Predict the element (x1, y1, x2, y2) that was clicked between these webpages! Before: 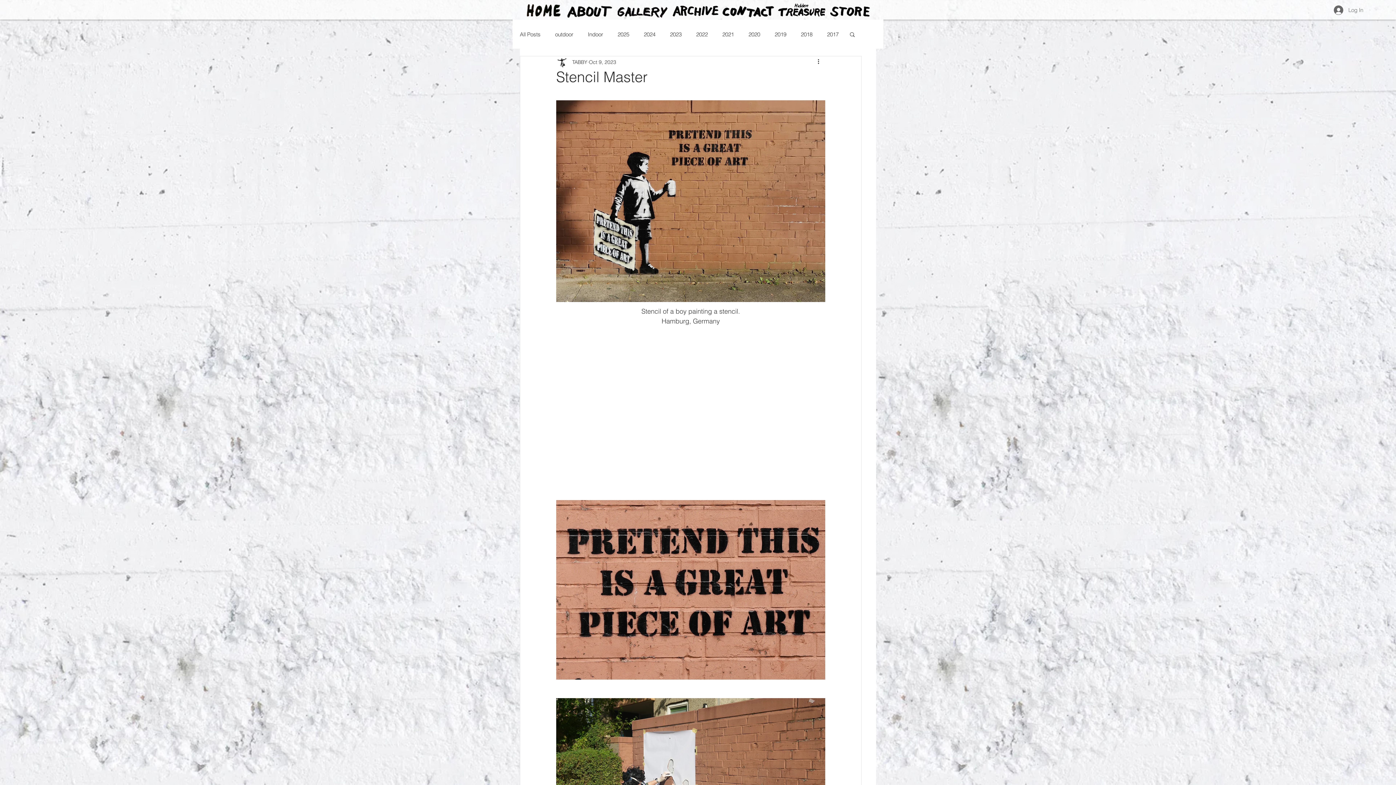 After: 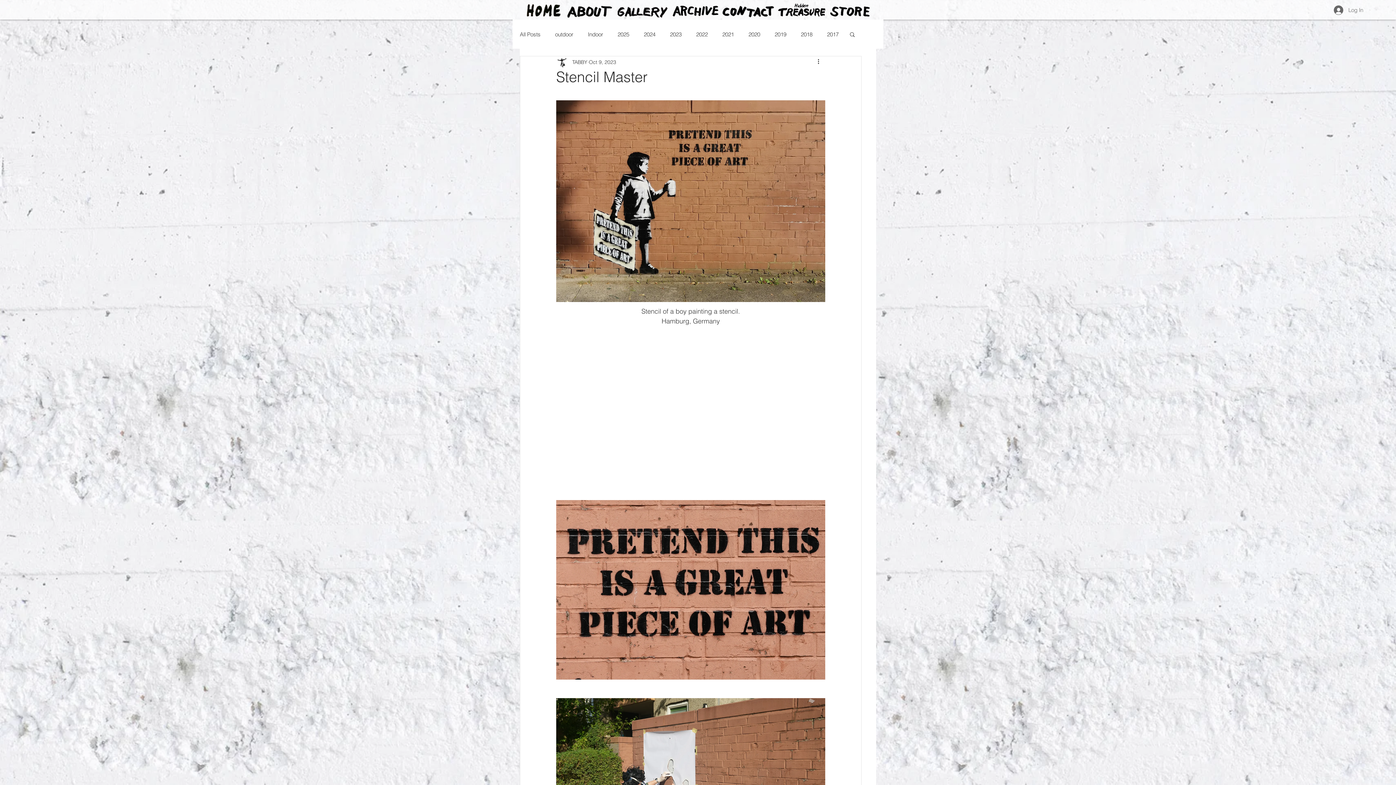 Action: bbox: (849, 31, 856, 37) label: Search